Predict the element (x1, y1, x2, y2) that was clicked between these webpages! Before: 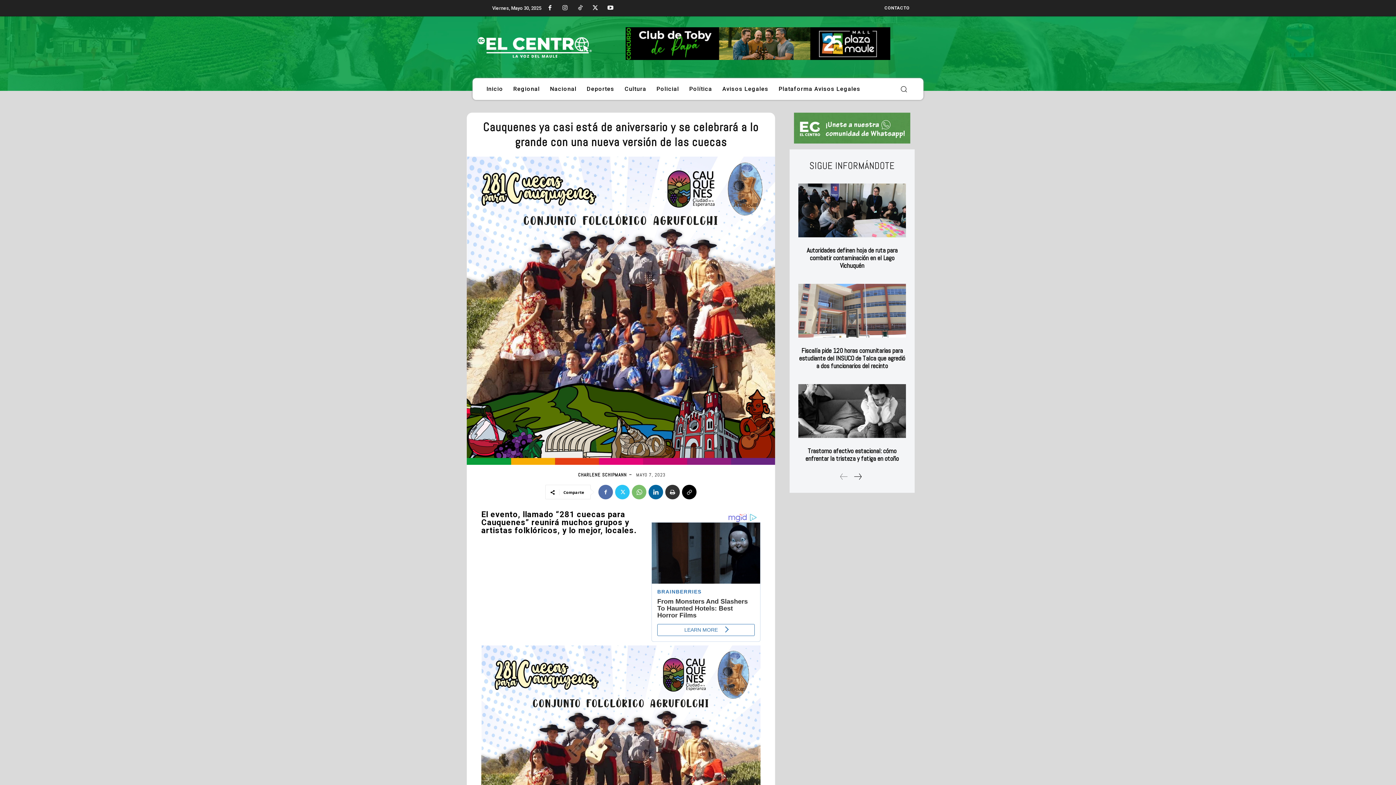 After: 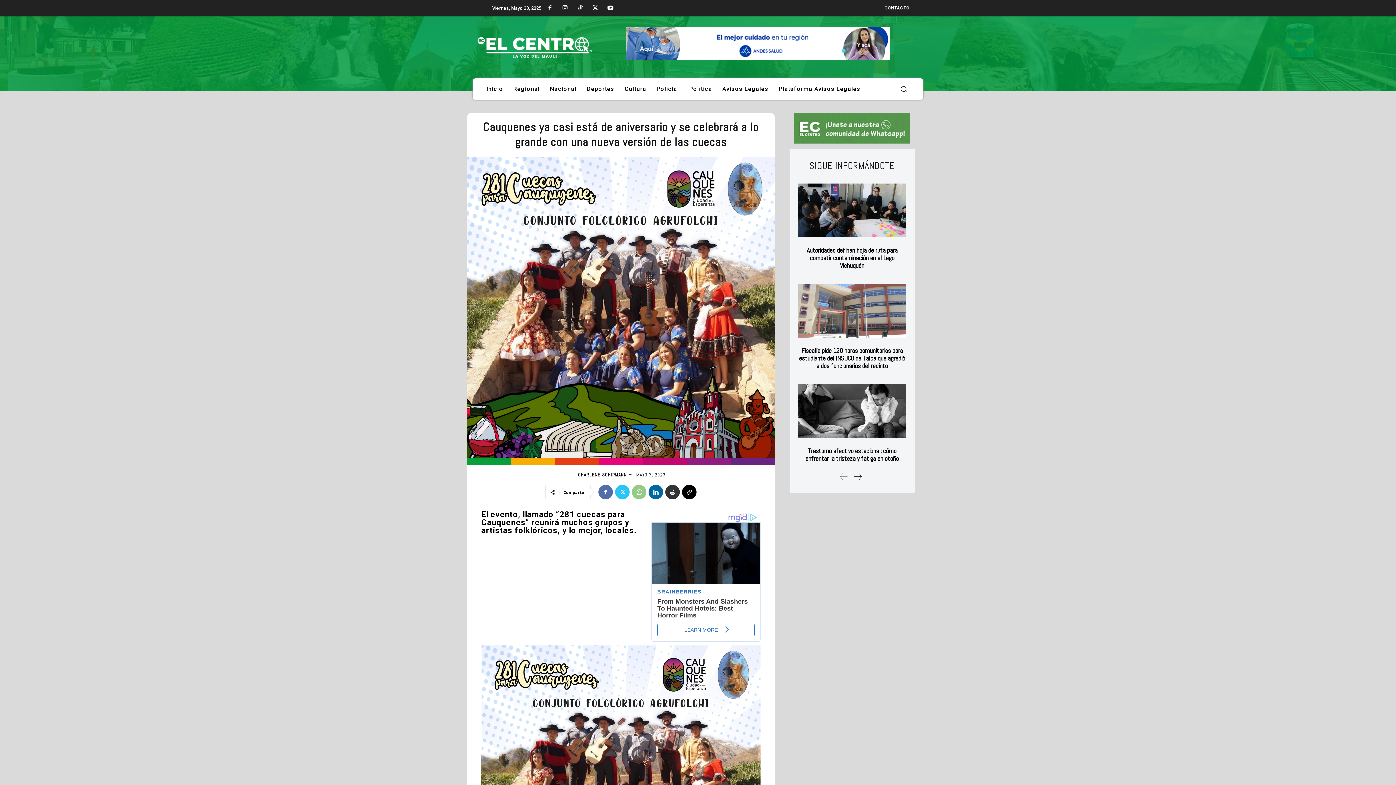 Action: bbox: (632, 485, 646, 499)